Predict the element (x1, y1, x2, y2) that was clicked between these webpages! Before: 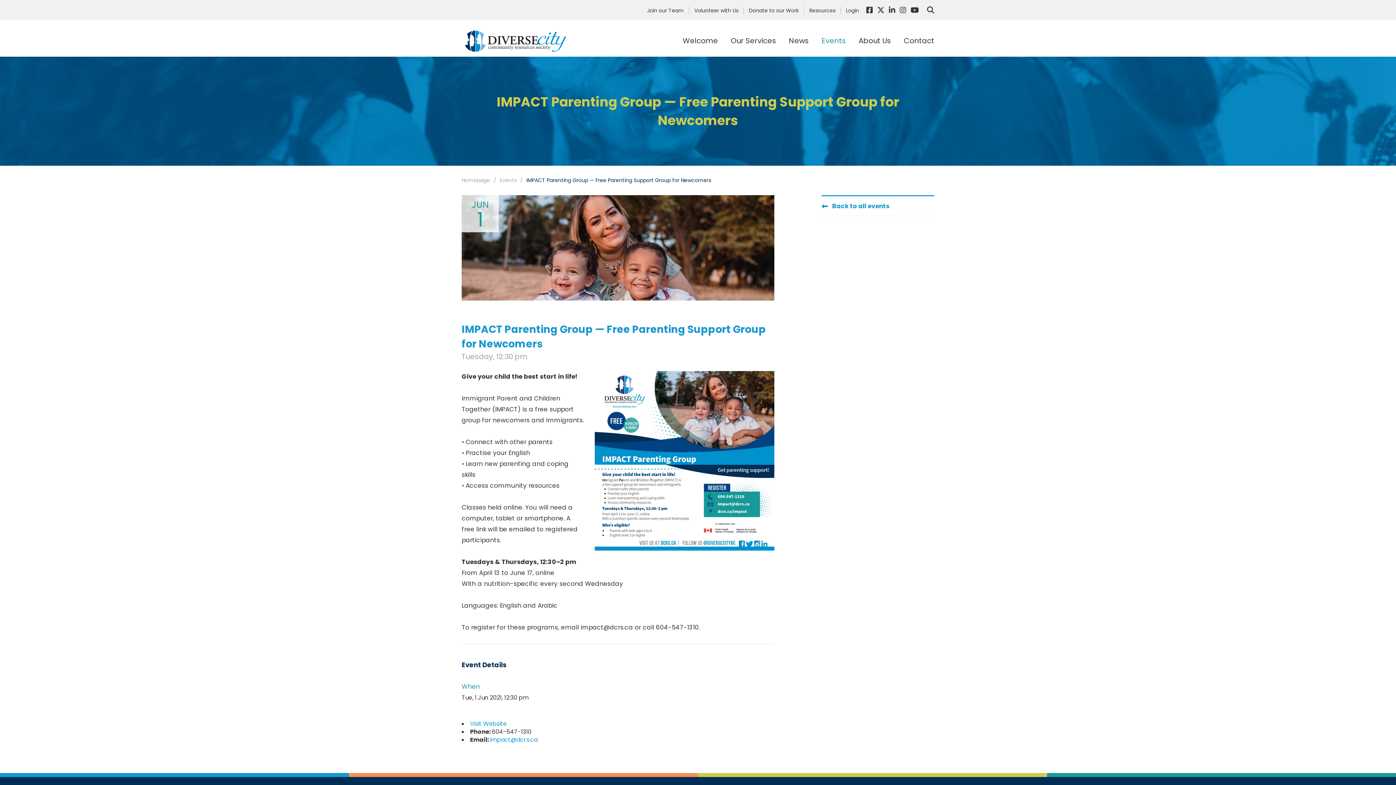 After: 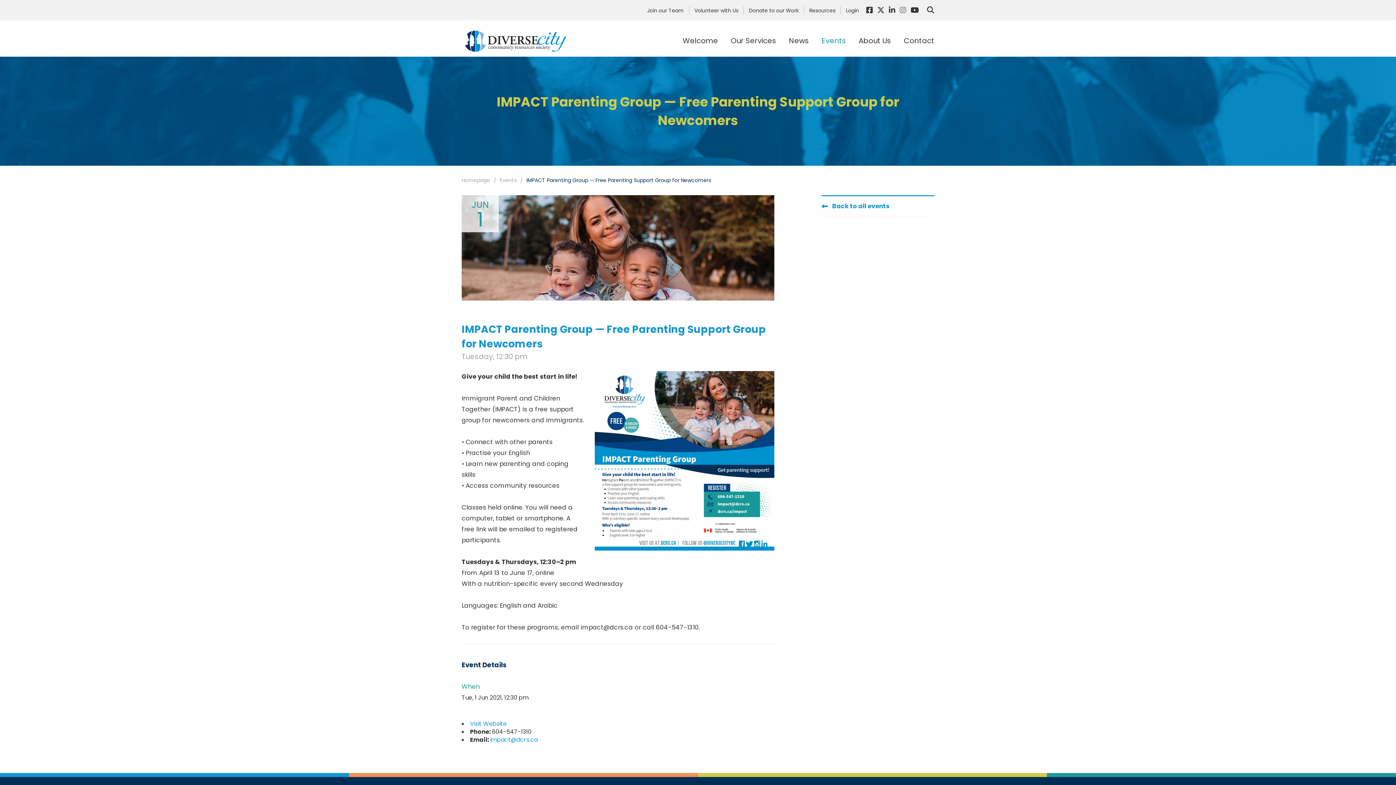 Action: bbox: (900, 5, 906, 15)